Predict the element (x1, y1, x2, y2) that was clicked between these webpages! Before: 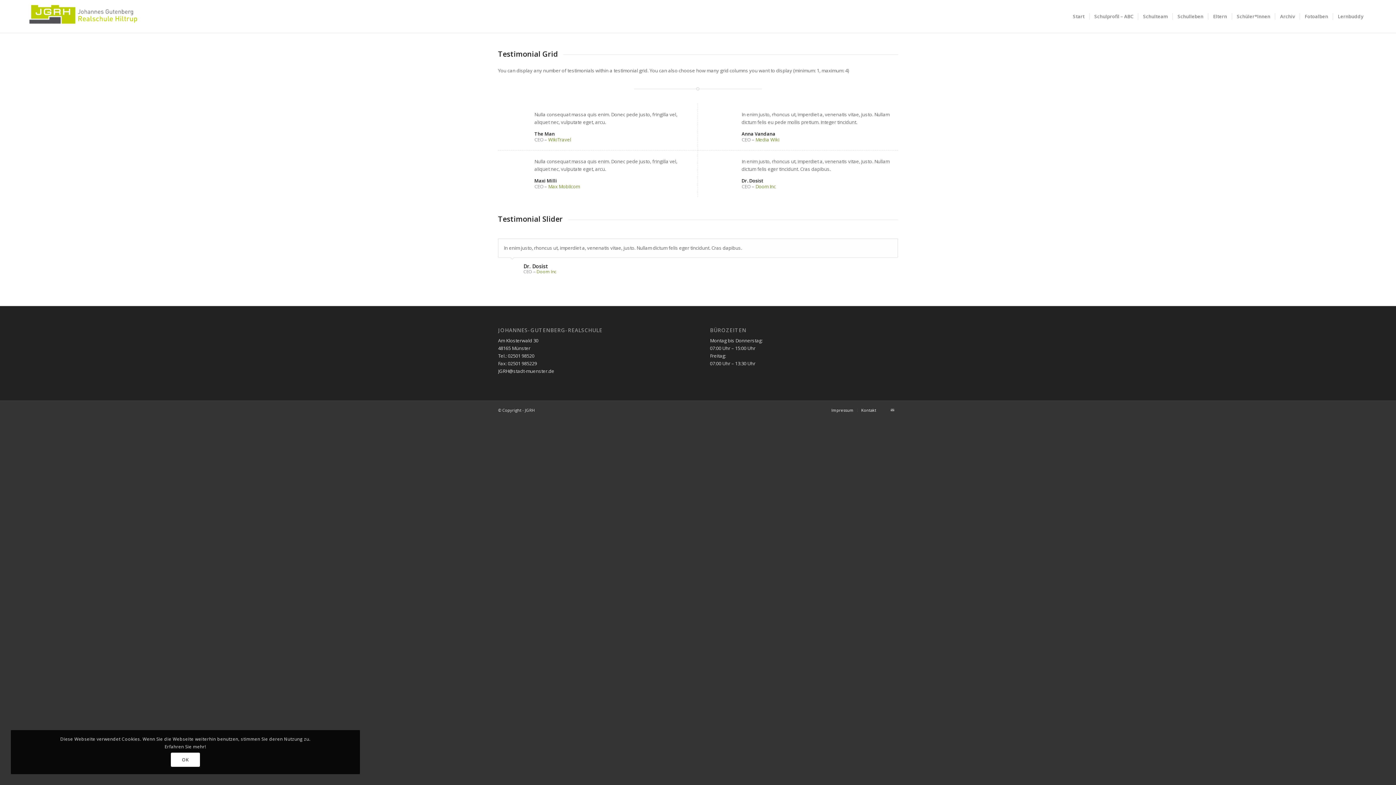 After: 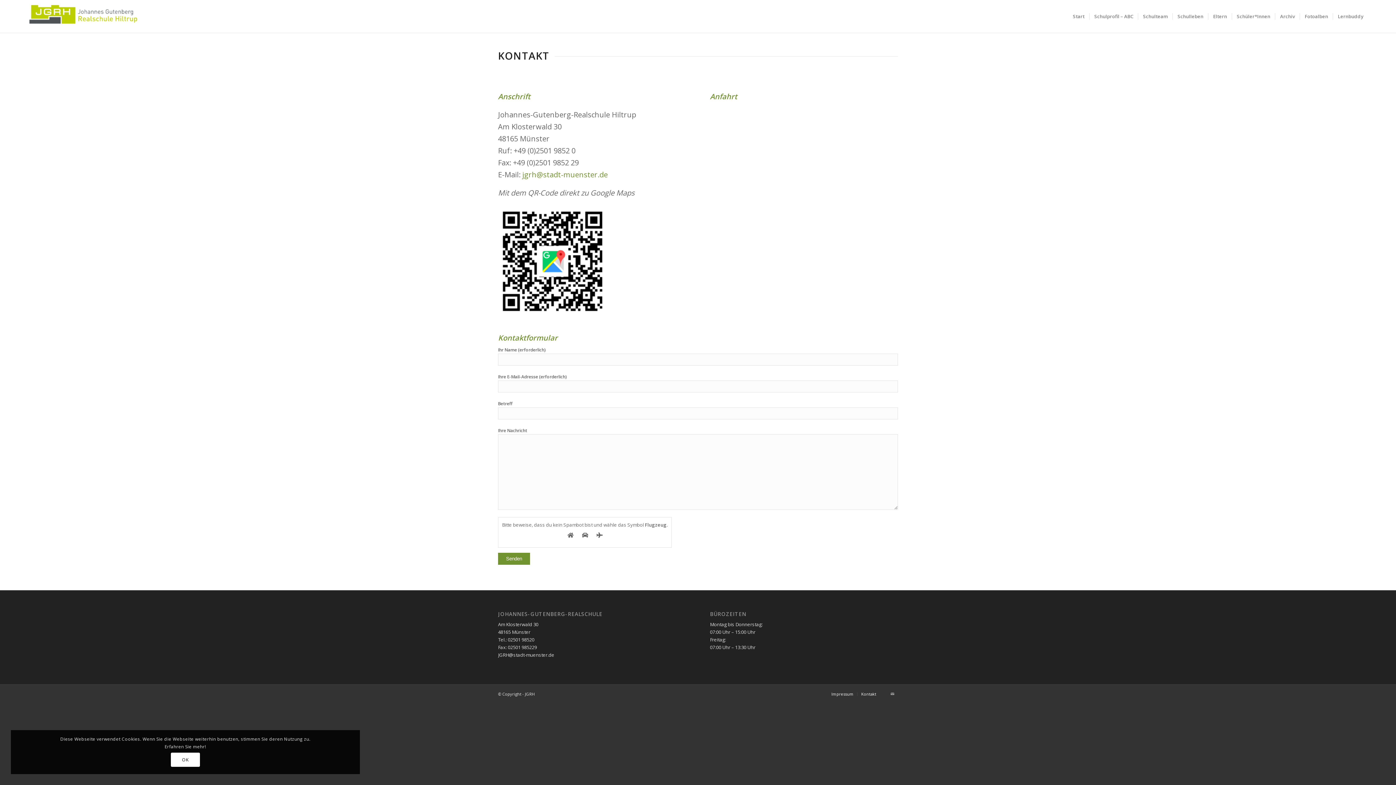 Action: label: Kontakt bbox: (861, 407, 876, 412)